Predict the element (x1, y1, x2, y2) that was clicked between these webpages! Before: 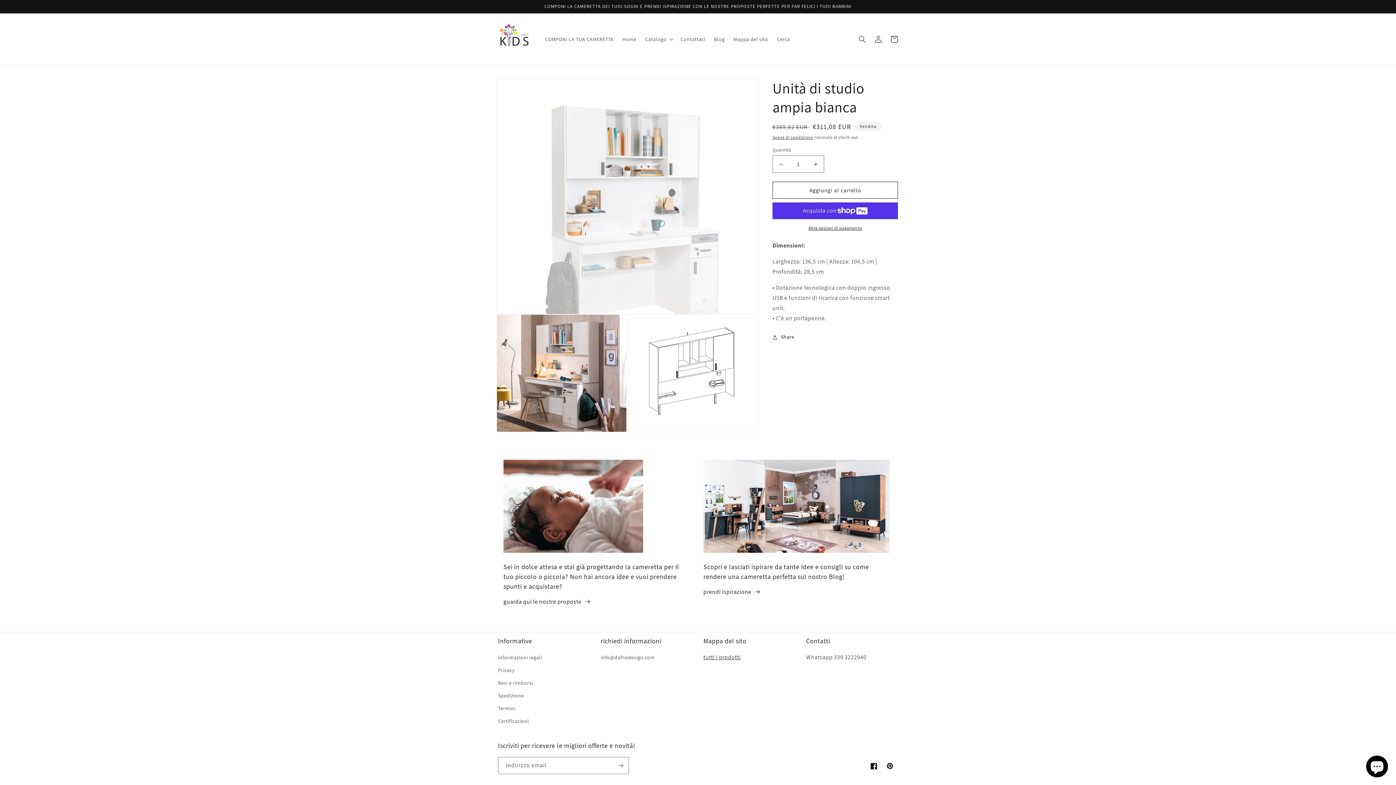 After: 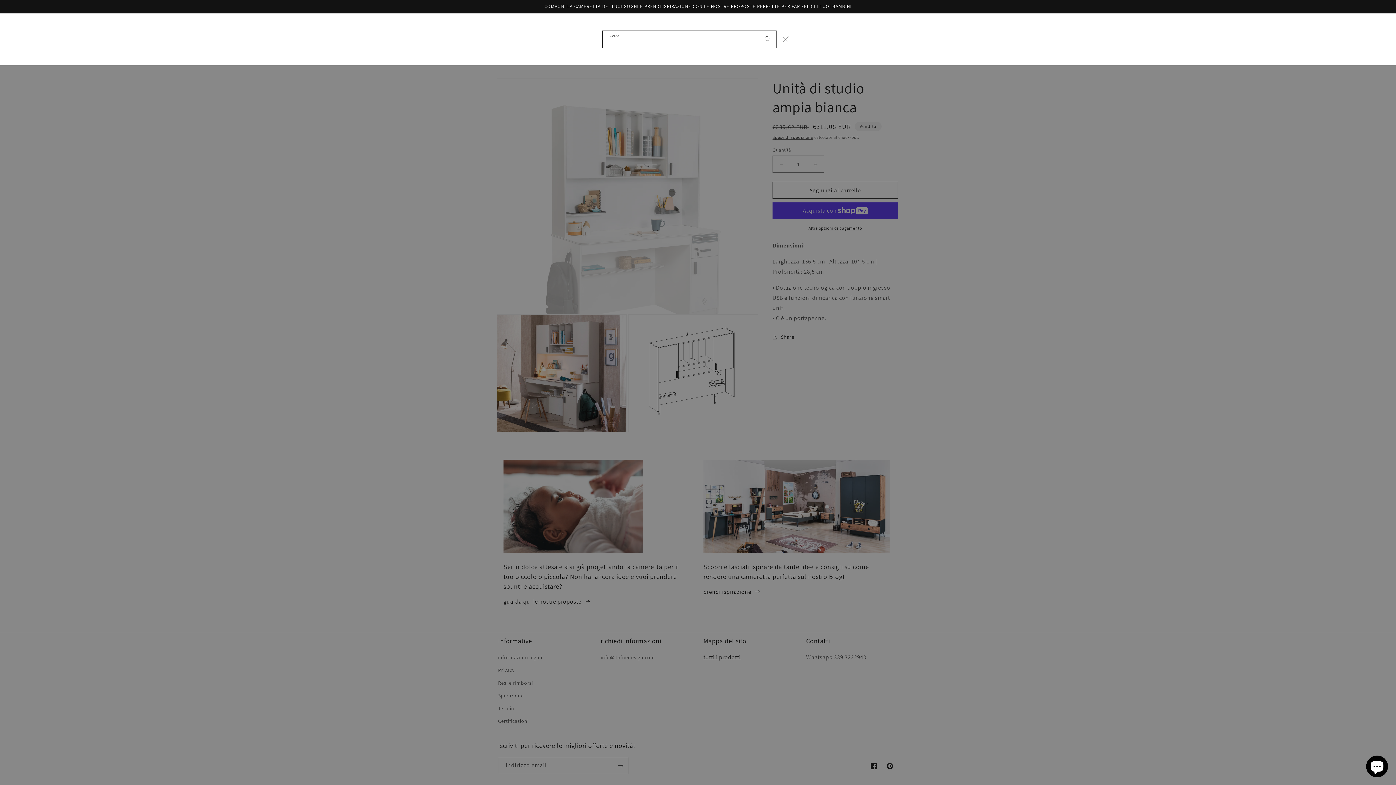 Action: bbox: (854, 31, 870, 47) label: Cerca